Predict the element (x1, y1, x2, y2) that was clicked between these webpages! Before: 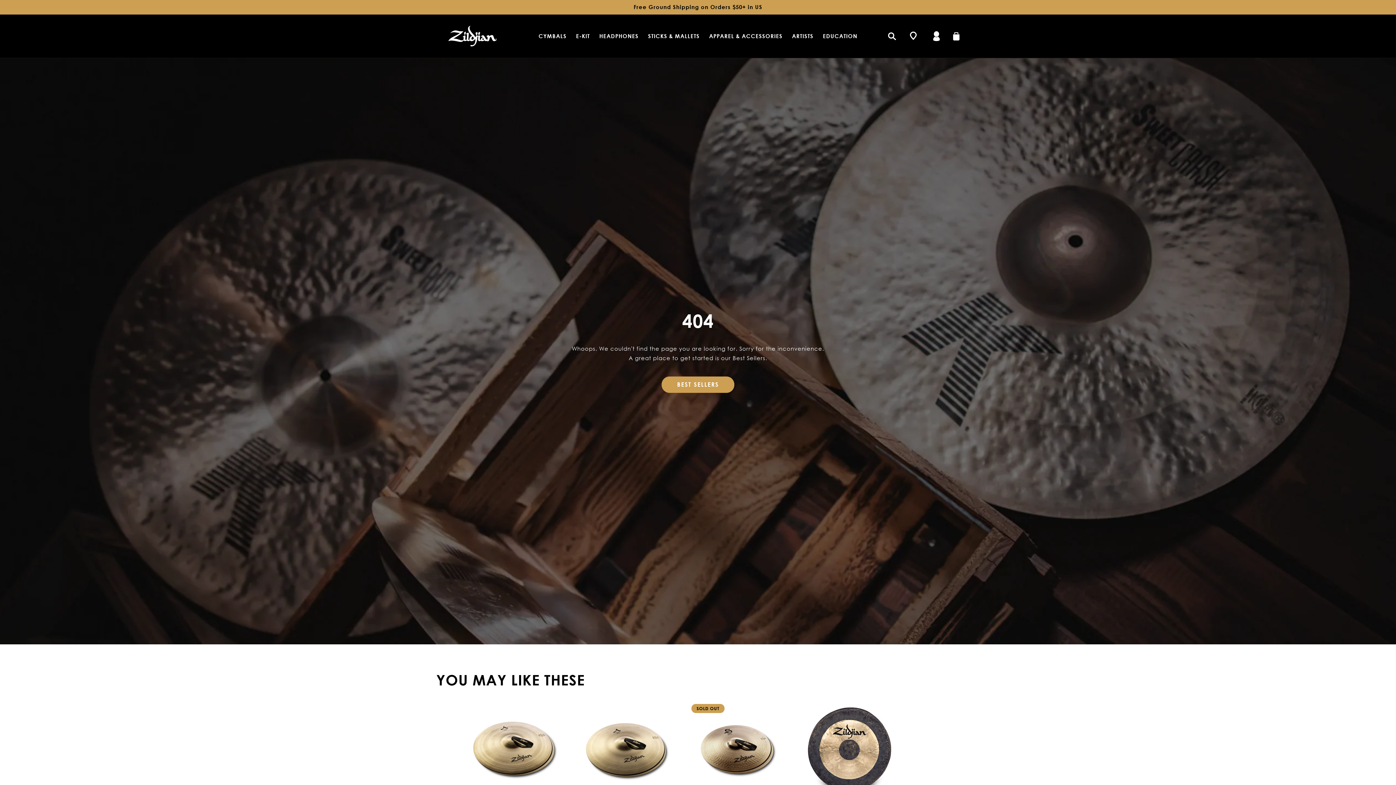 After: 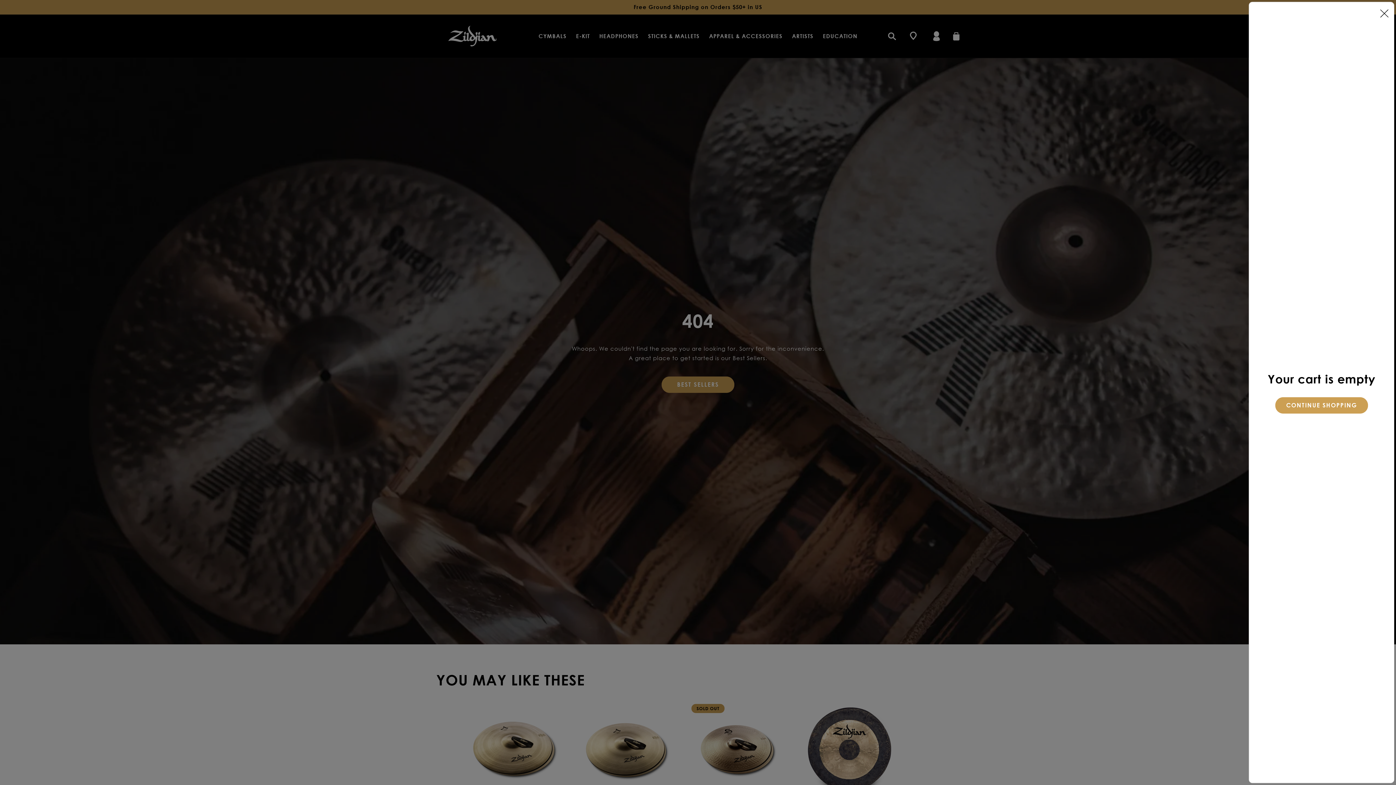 Action: label: CART bbox: (948, 28, 964, 44)